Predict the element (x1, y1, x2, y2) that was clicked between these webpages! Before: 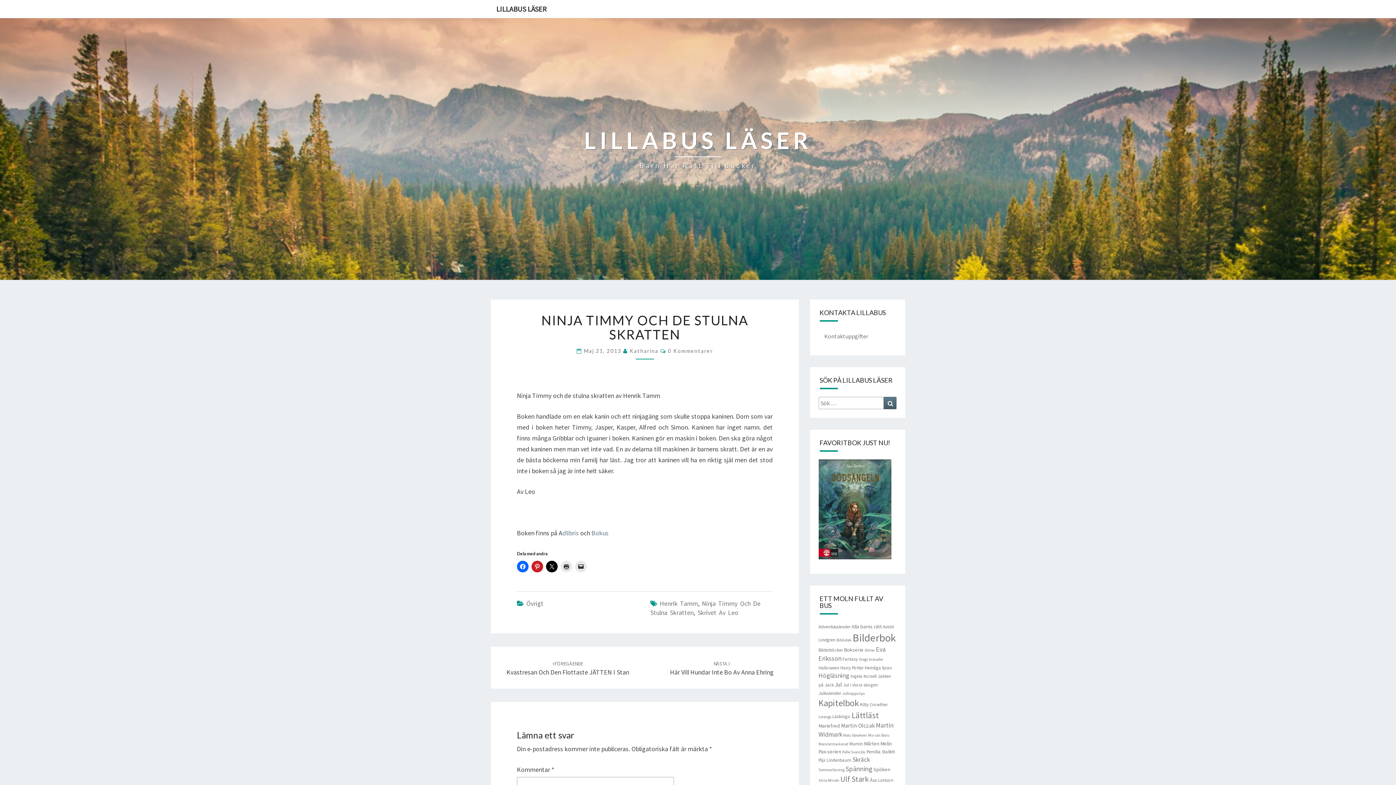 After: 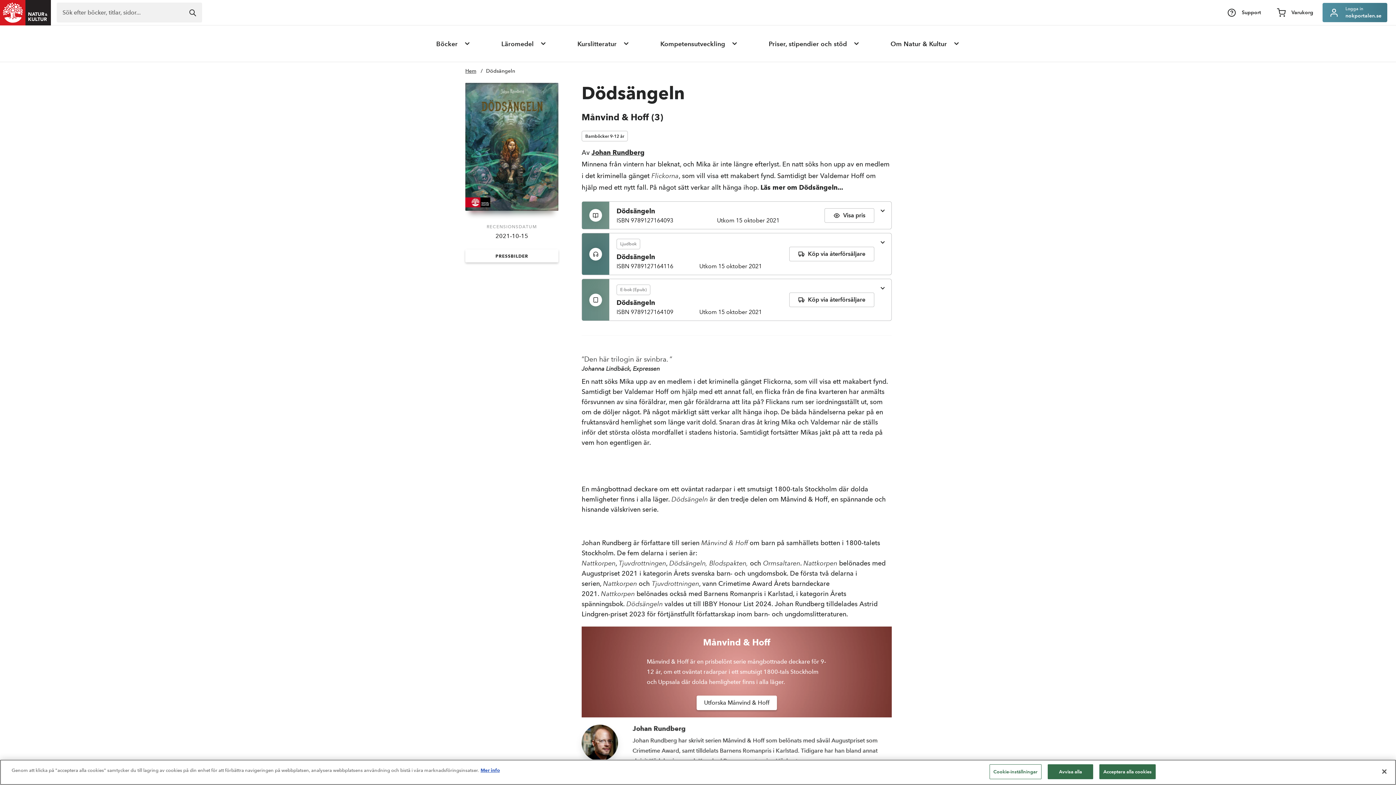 Action: bbox: (818, 508, 891, 515)